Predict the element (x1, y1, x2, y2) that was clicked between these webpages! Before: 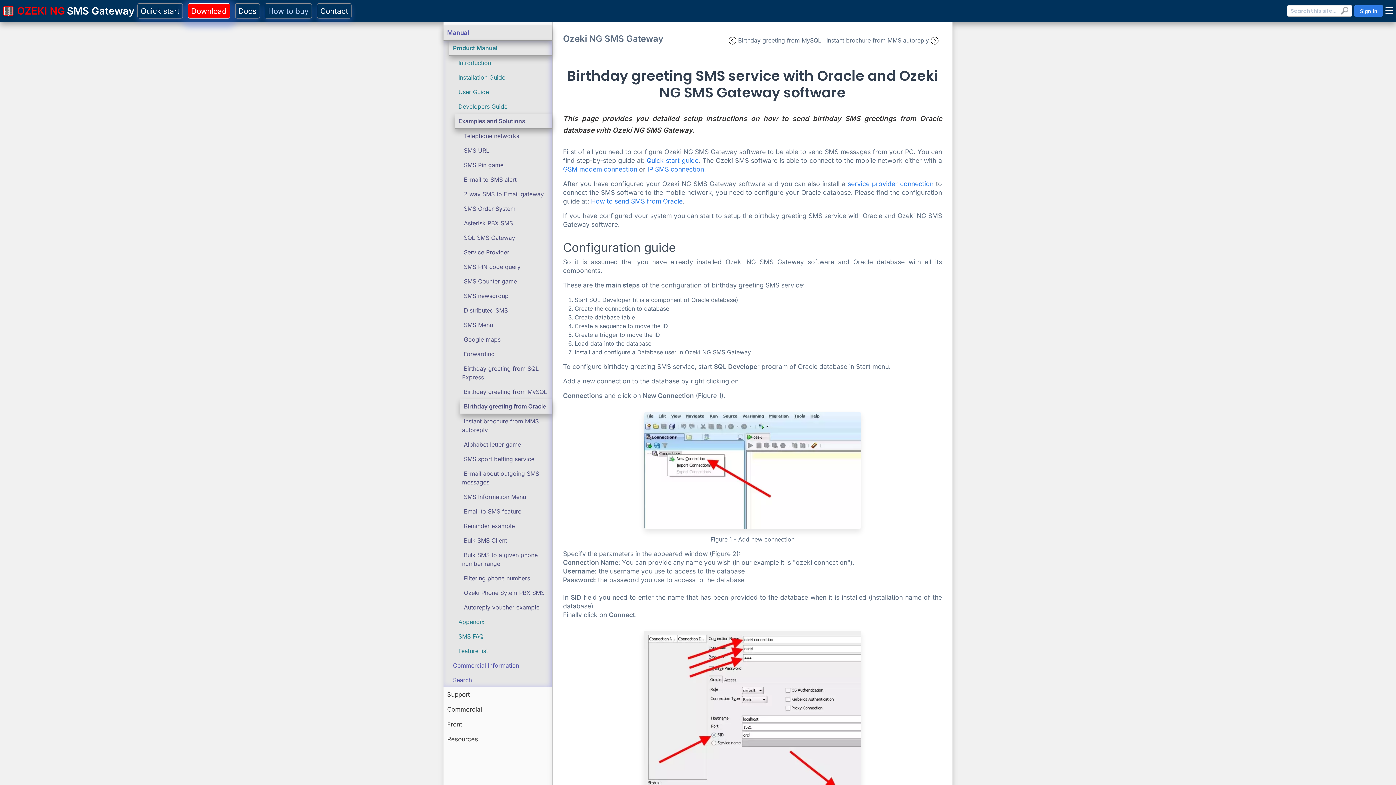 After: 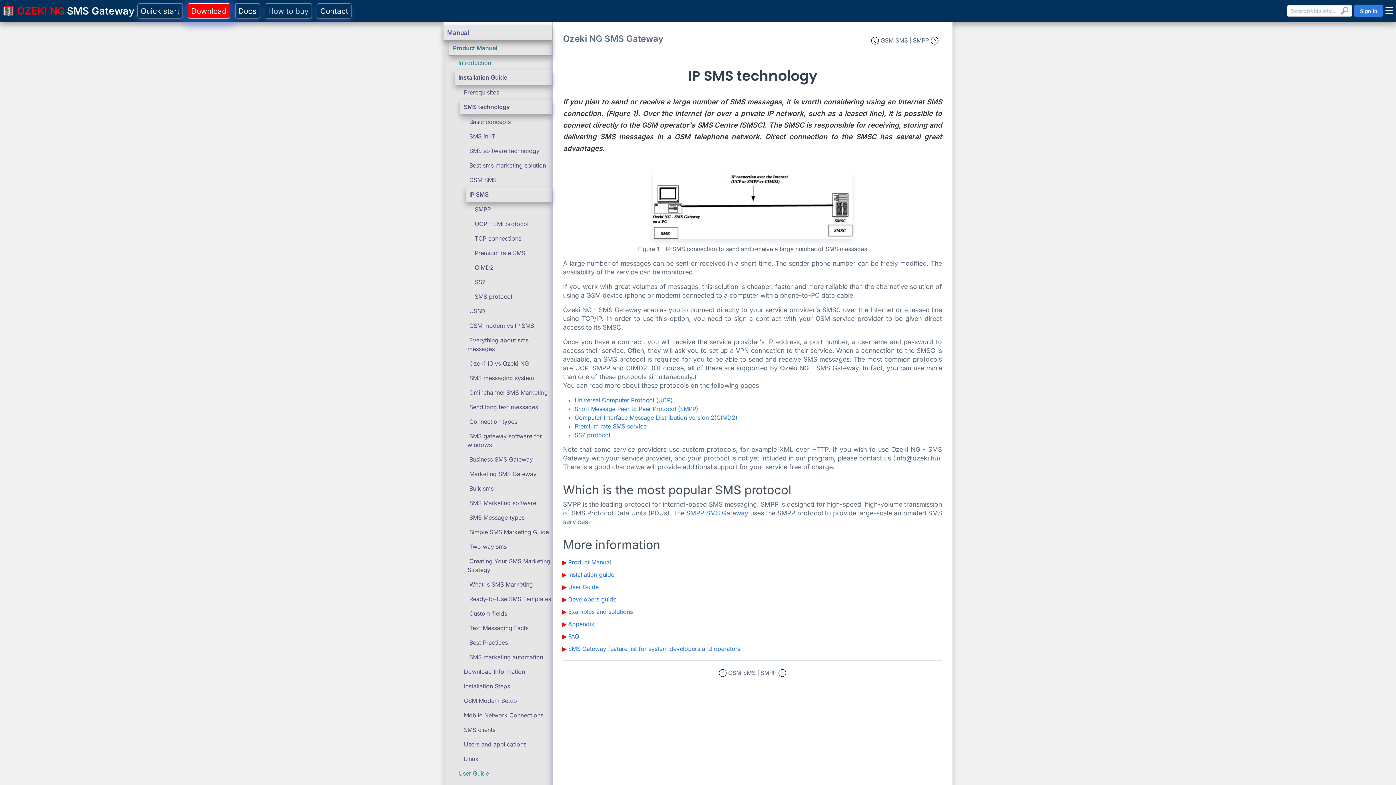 Action: label: IP SMS connection bbox: (647, 165, 704, 173)